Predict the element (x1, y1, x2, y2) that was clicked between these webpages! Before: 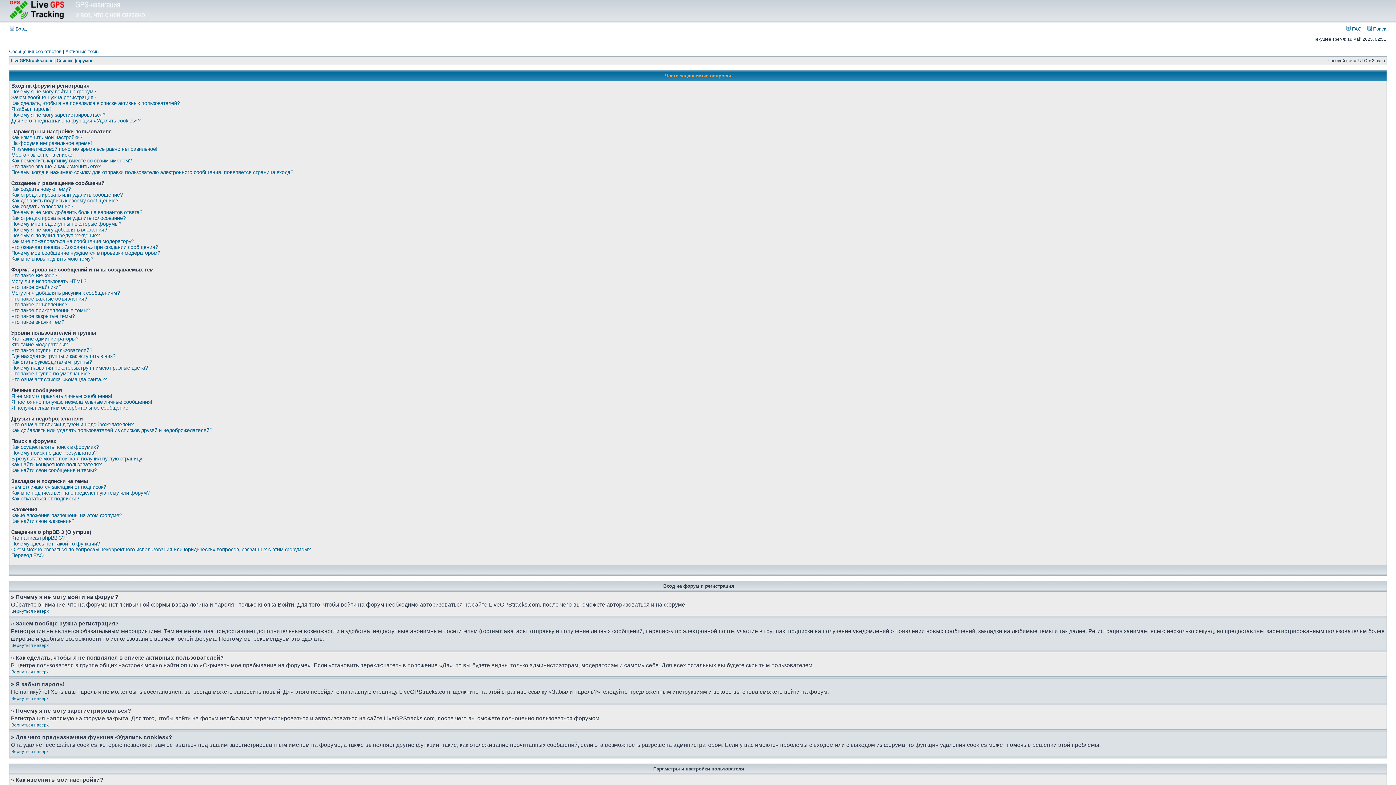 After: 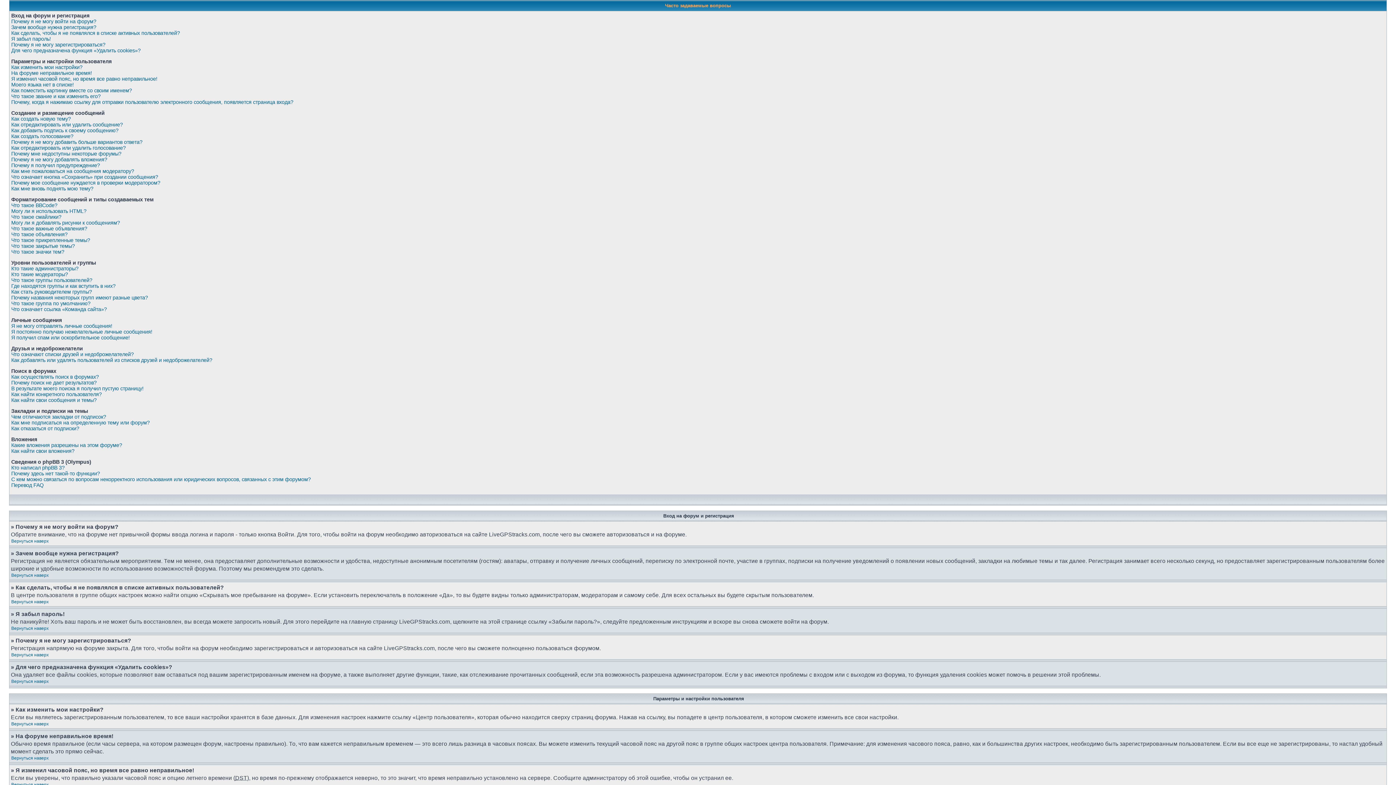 Action: label: Вернуться наверх bbox: (11, 749, 48, 754)